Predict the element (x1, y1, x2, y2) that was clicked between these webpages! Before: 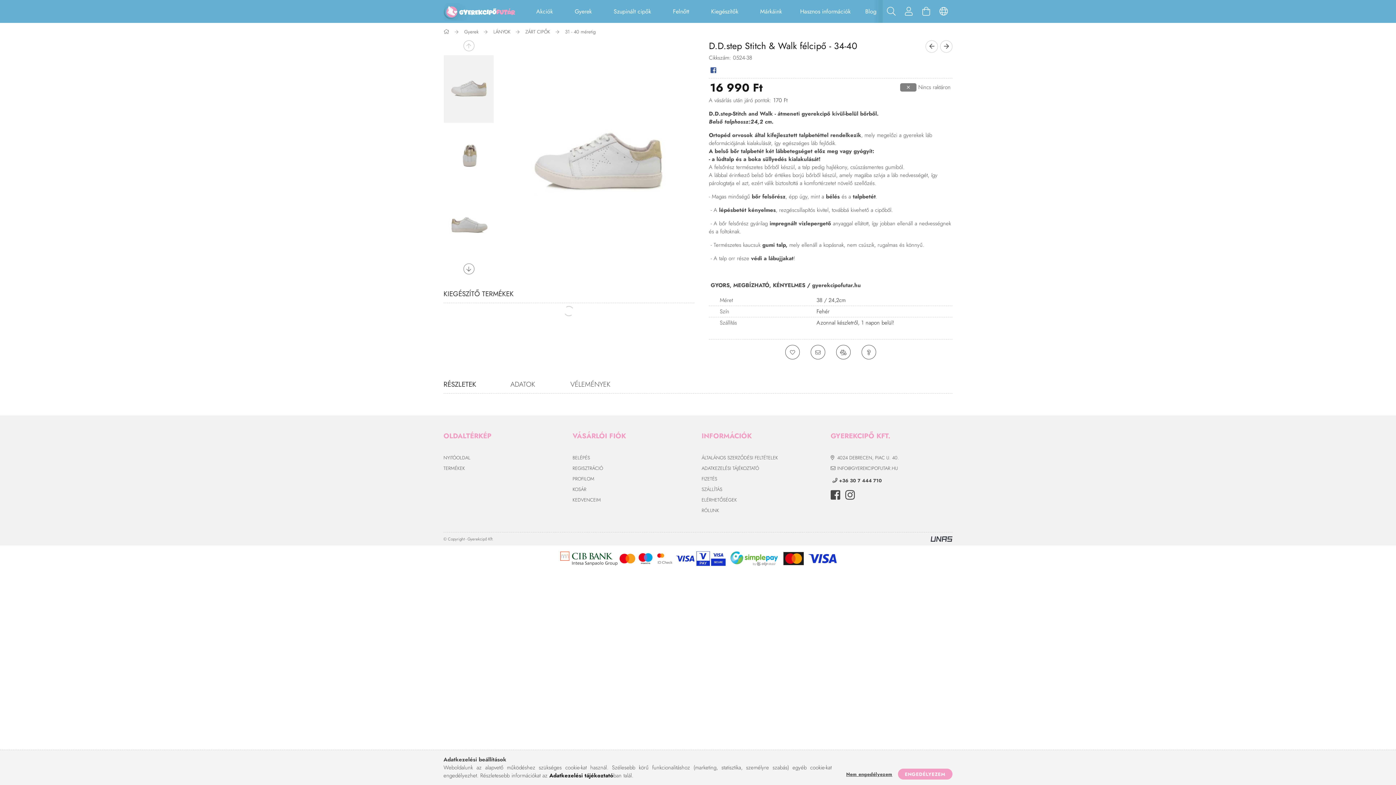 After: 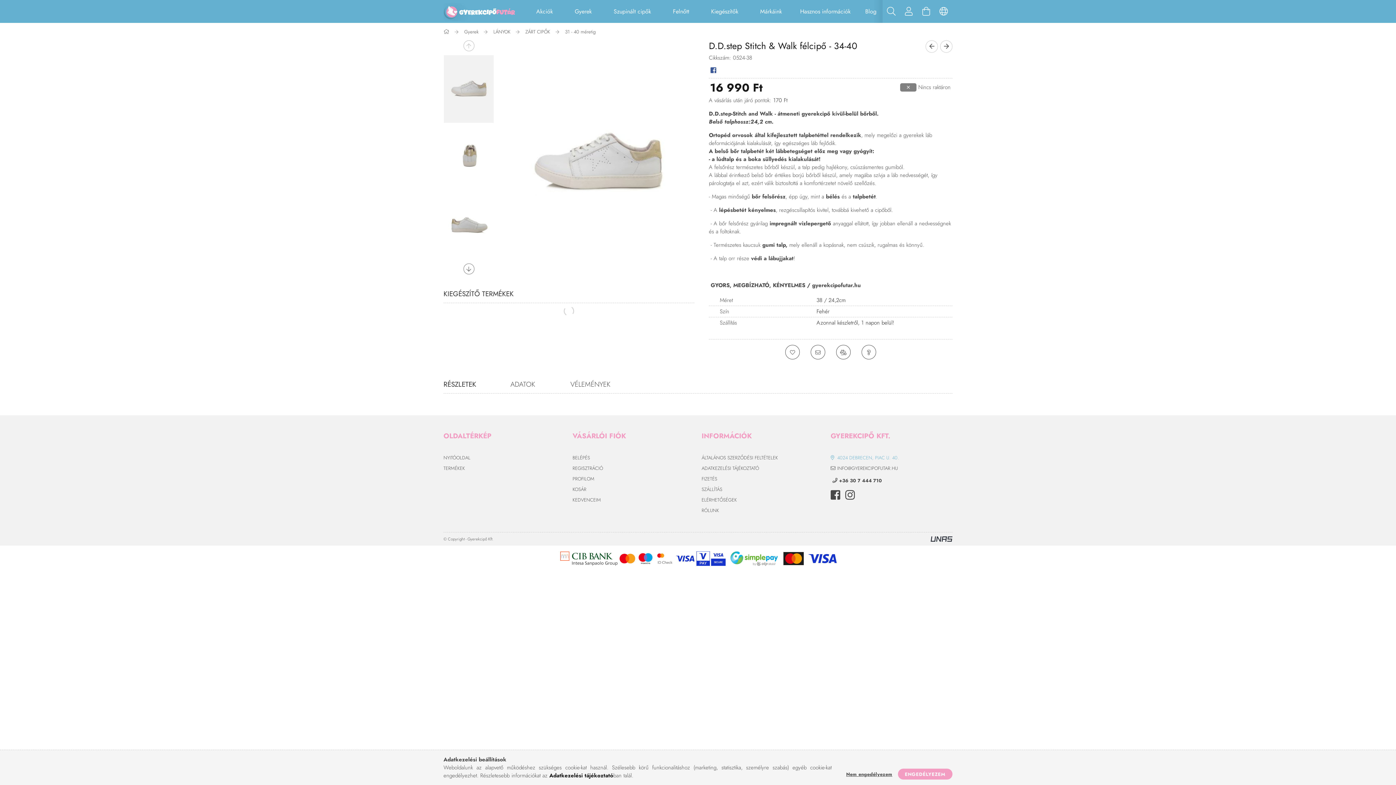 Action: bbox: (830, 454, 899, 461) label: 4024 DEBRECEN, PIAC U. 40.